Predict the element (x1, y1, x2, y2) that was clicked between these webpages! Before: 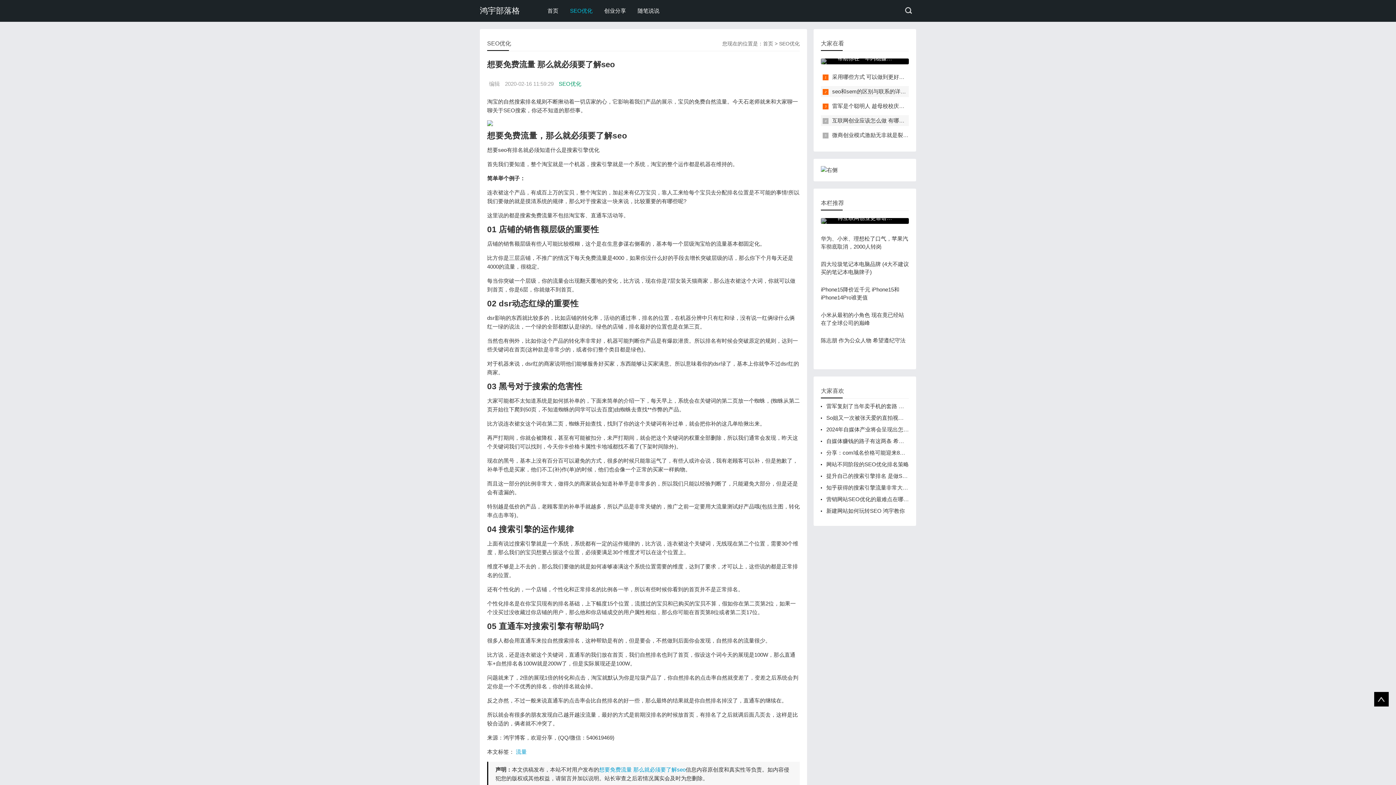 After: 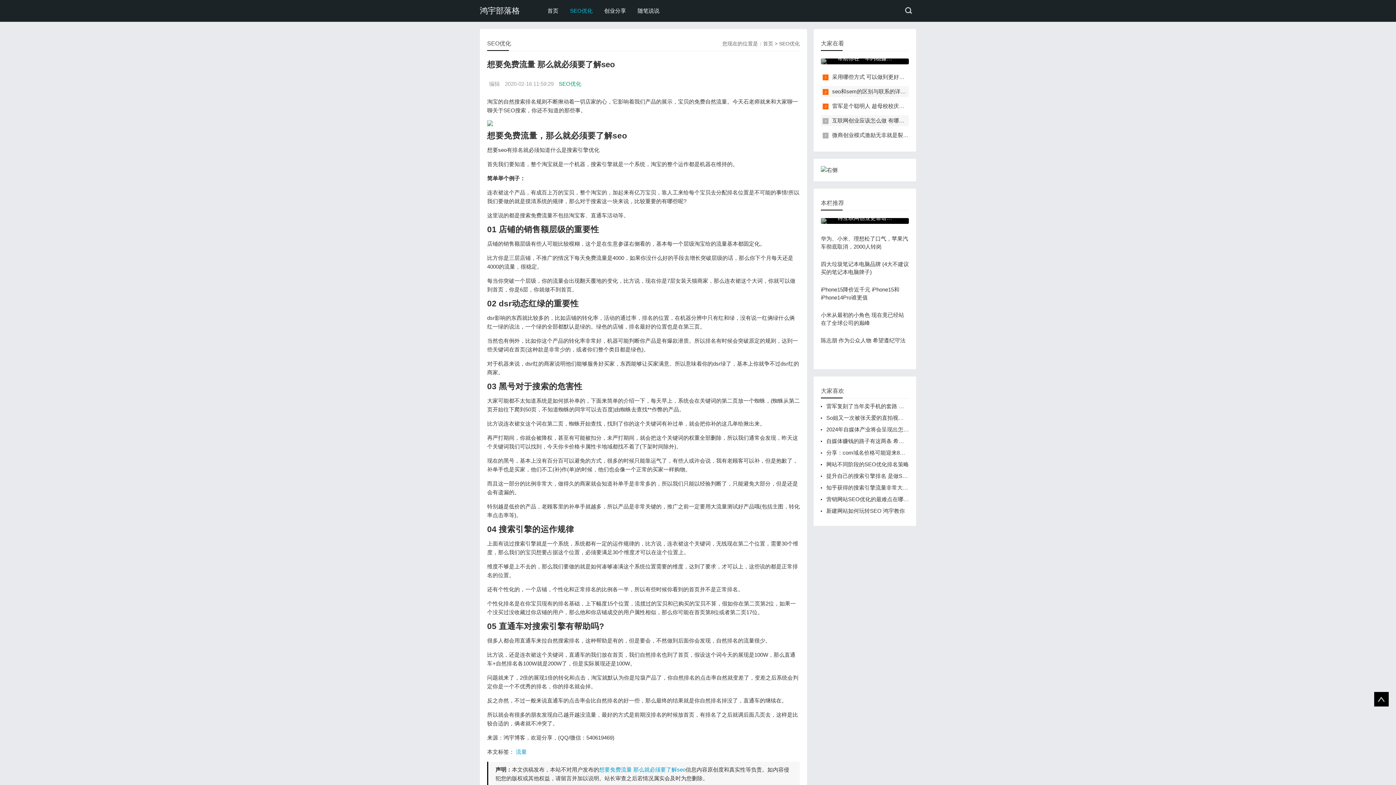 Action: bbox: (599, 766, 685, 773) label: 想要免费流量 那么就必须要了解seo